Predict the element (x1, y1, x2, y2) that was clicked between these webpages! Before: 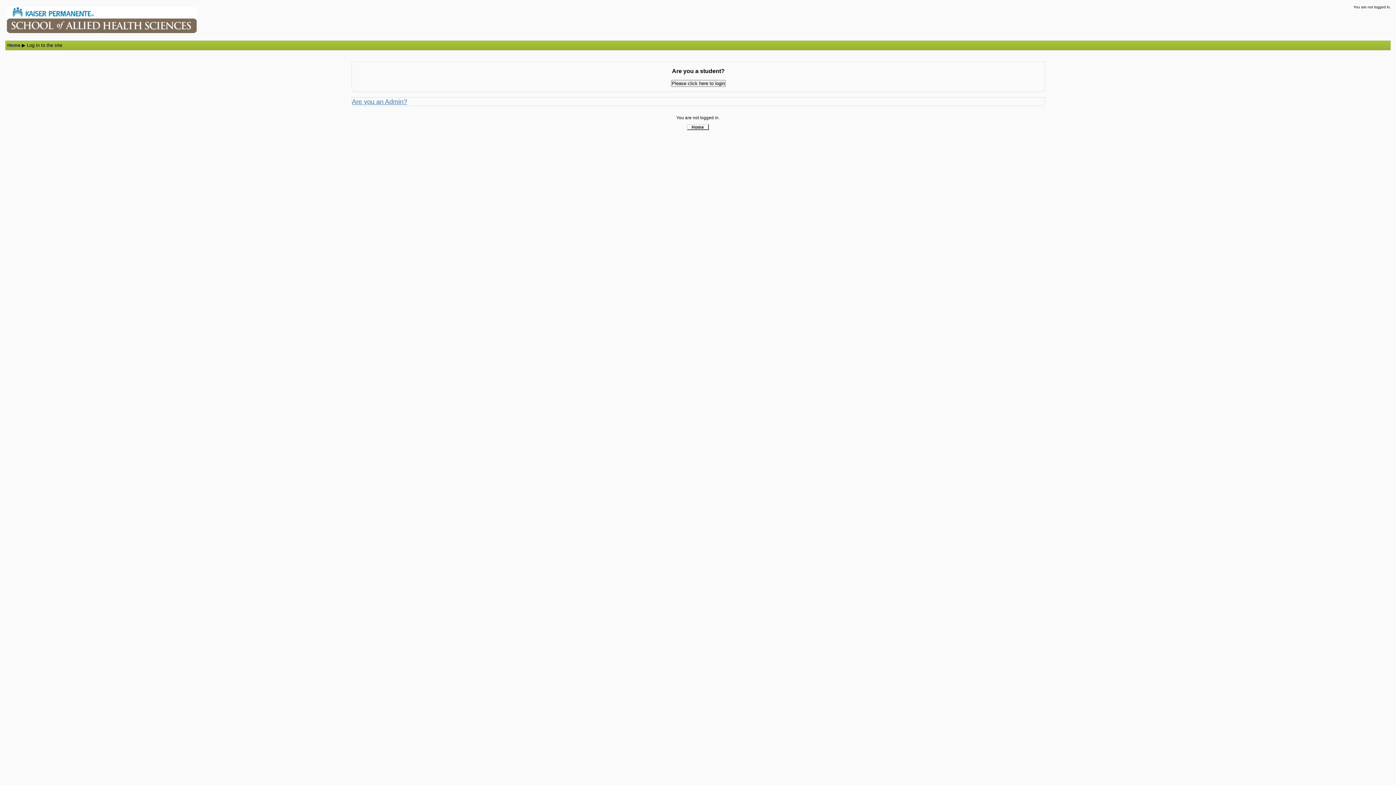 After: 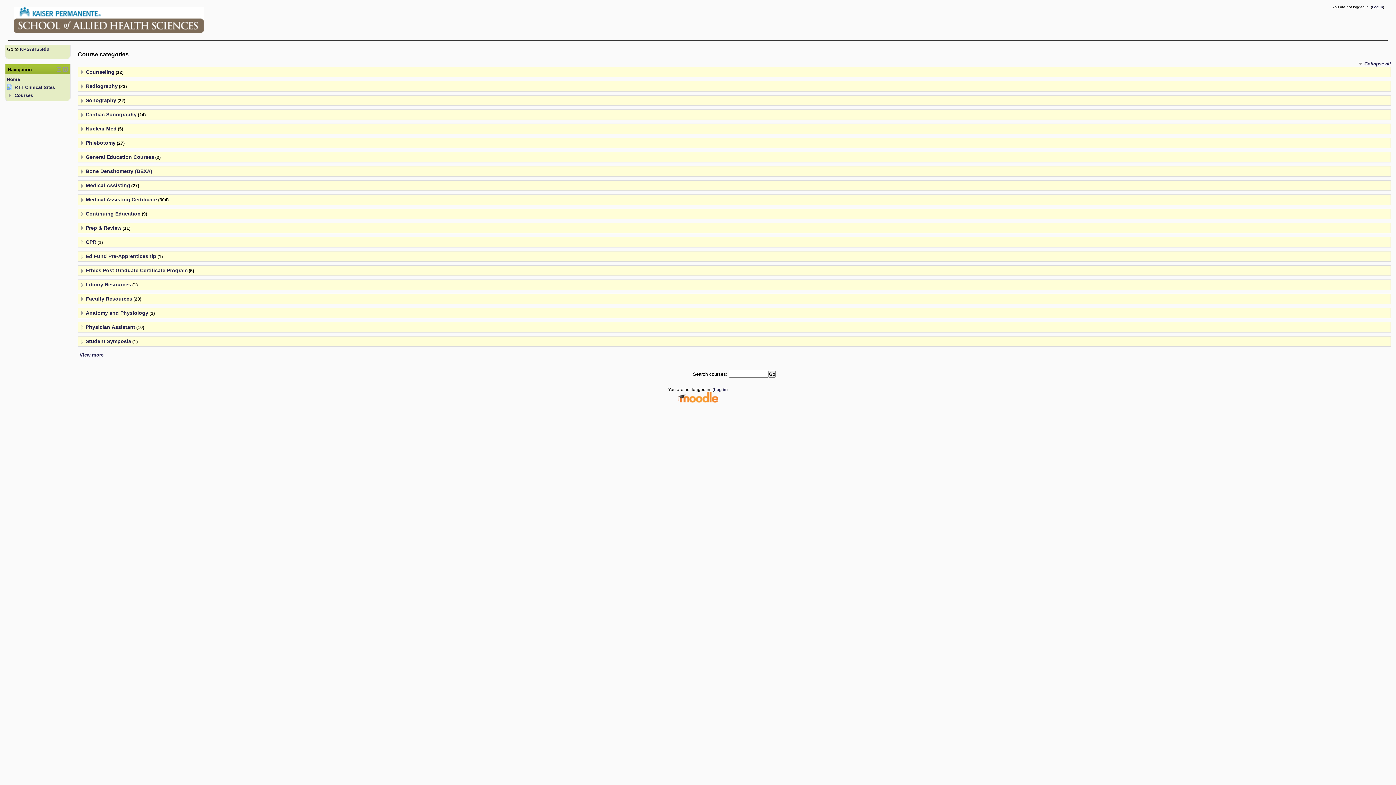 Action: bbox: (7, 42, 20, 48) label: Home